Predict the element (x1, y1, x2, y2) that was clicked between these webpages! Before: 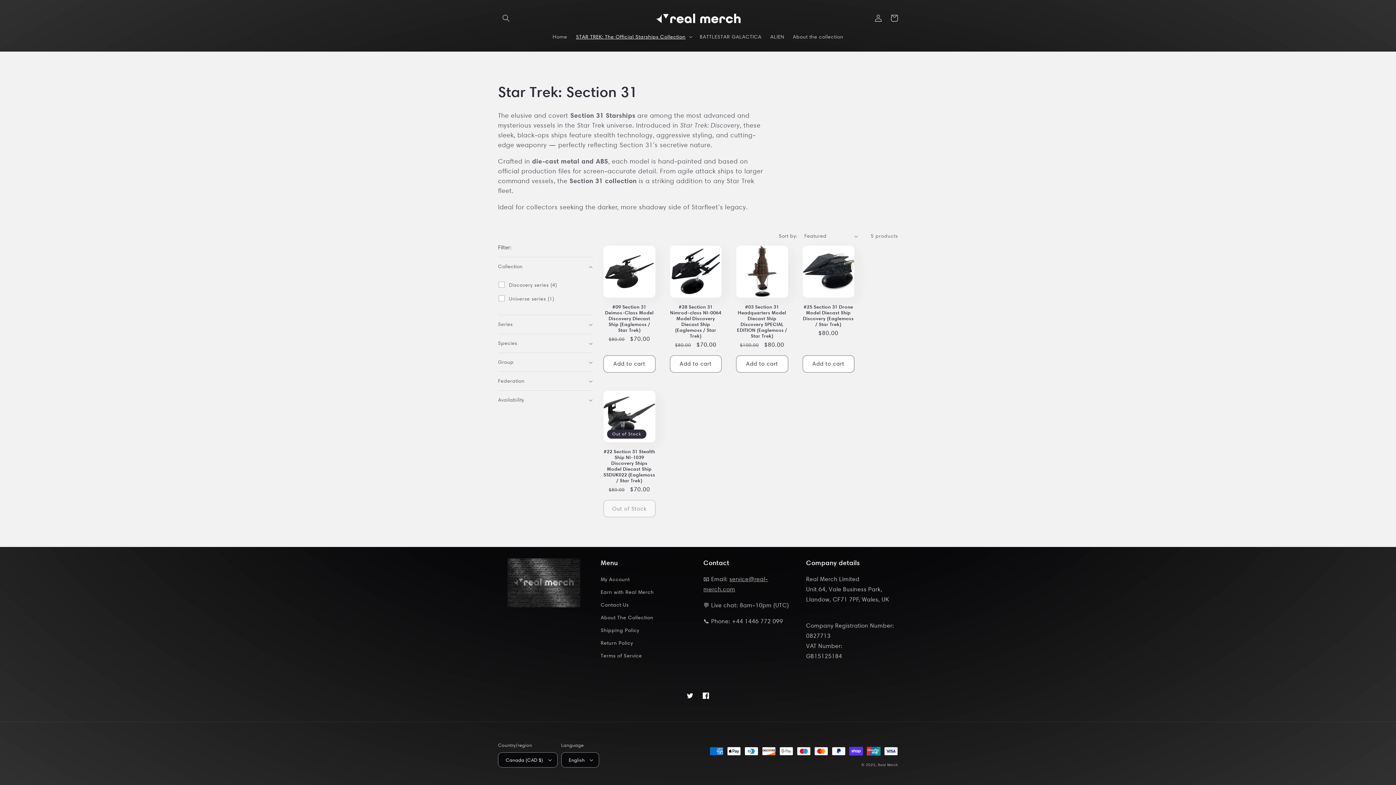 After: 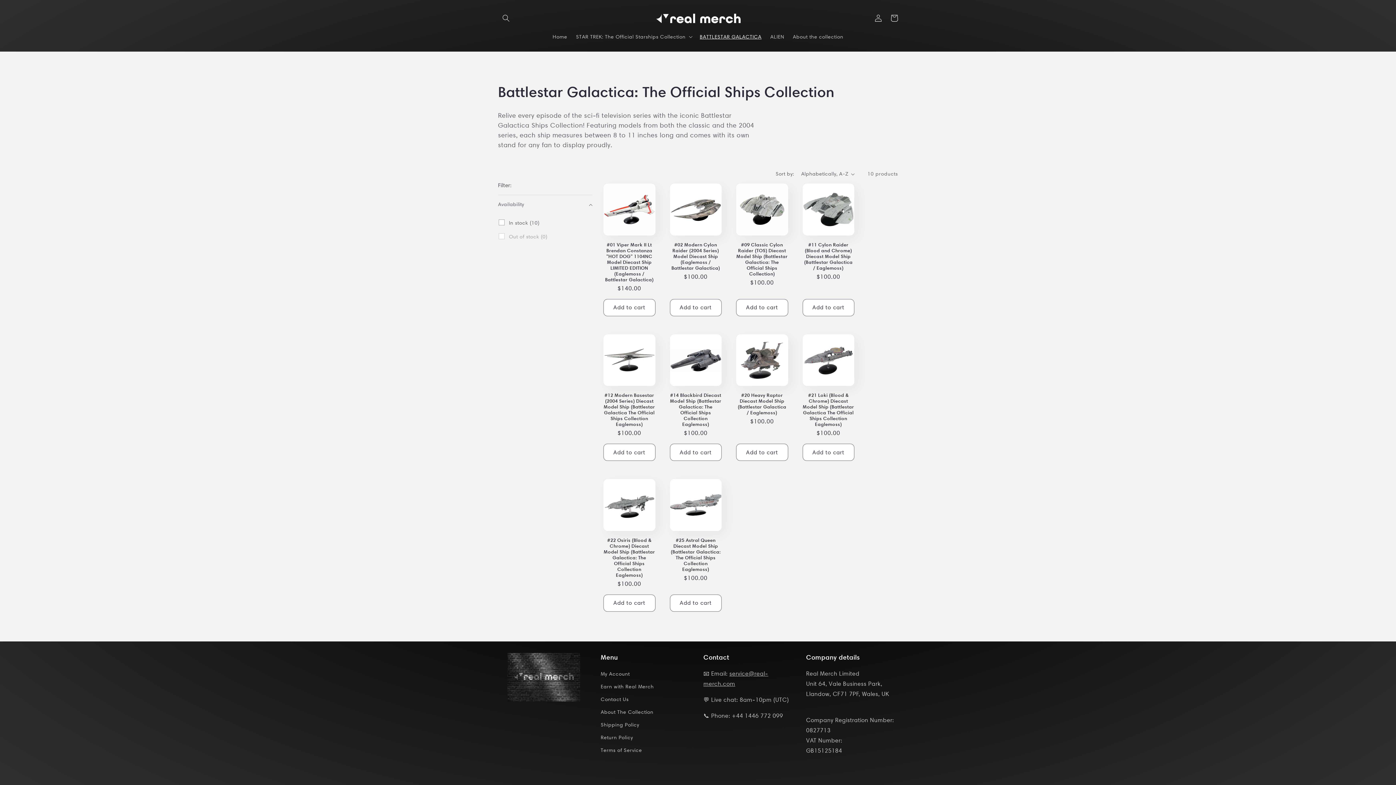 Action: bbox: (695, 29, 766, 44) label: BATTLESTAR GALACTICA